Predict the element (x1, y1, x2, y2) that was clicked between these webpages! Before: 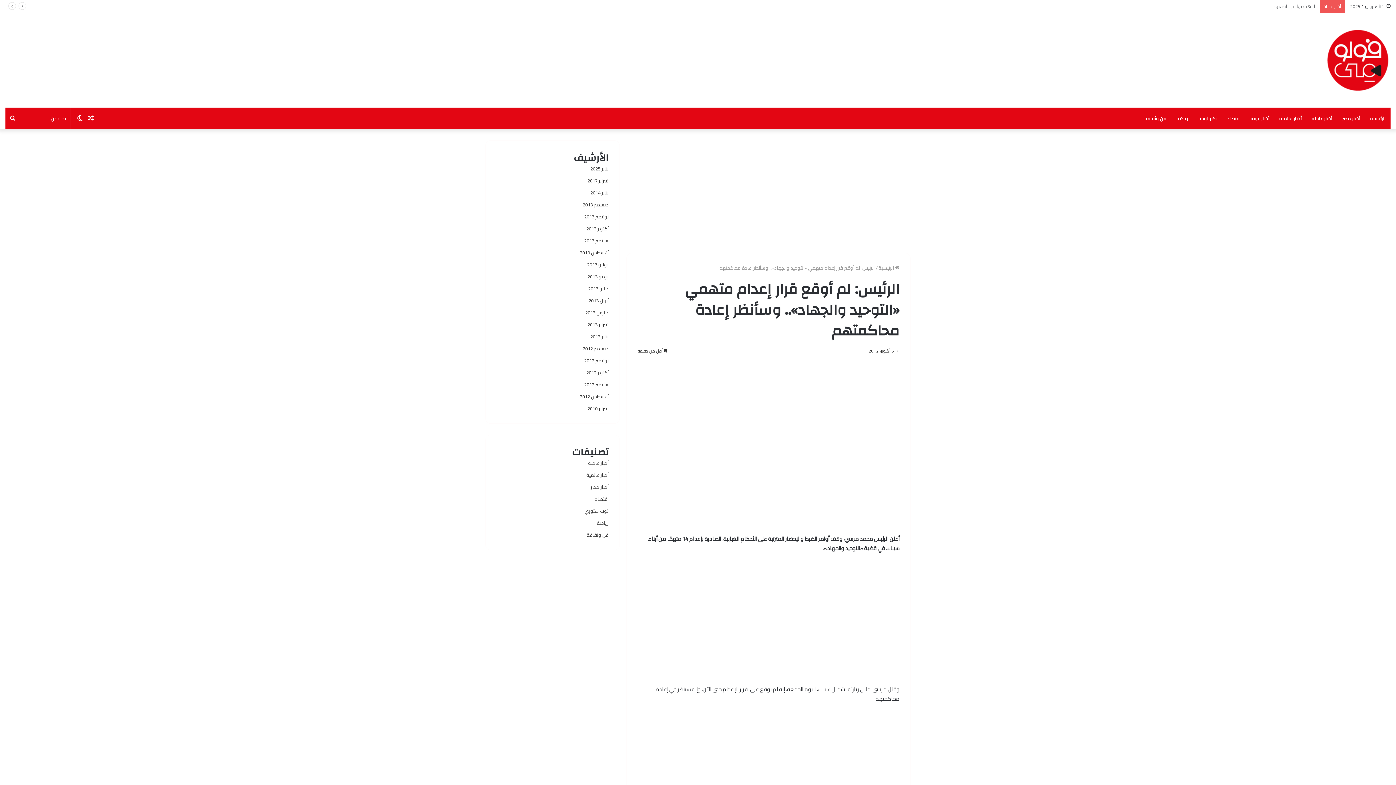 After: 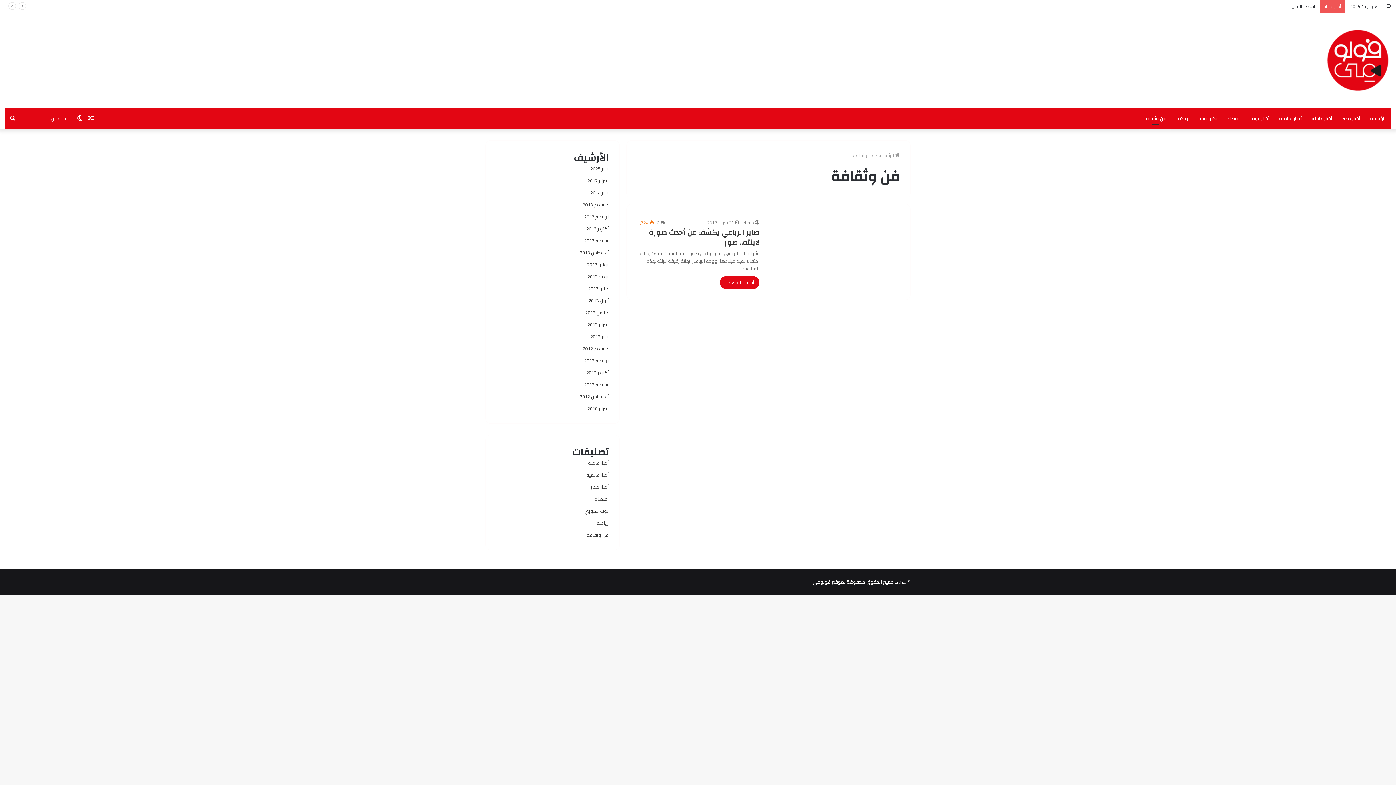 Action: bbox: (1139, 107, 1171, 129) label: فن وثقافة